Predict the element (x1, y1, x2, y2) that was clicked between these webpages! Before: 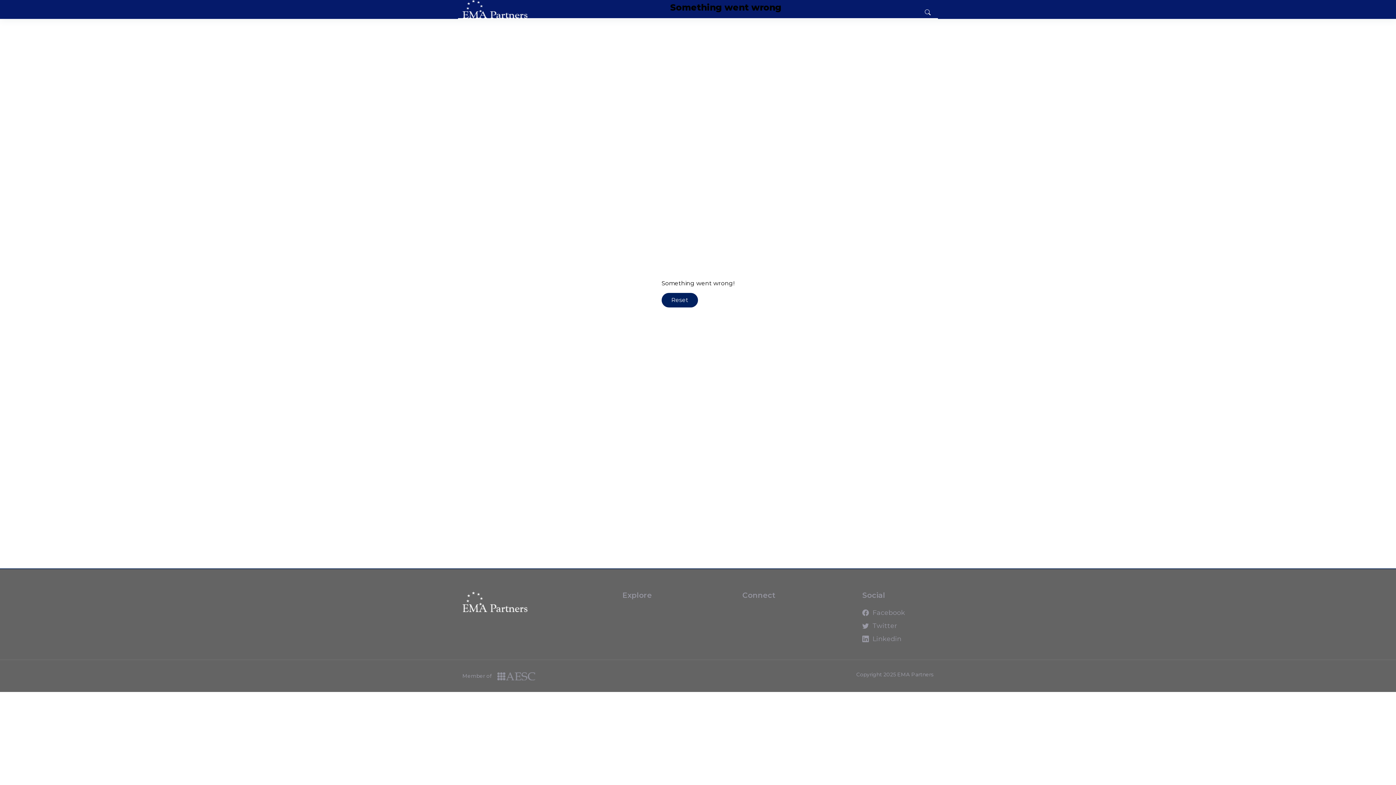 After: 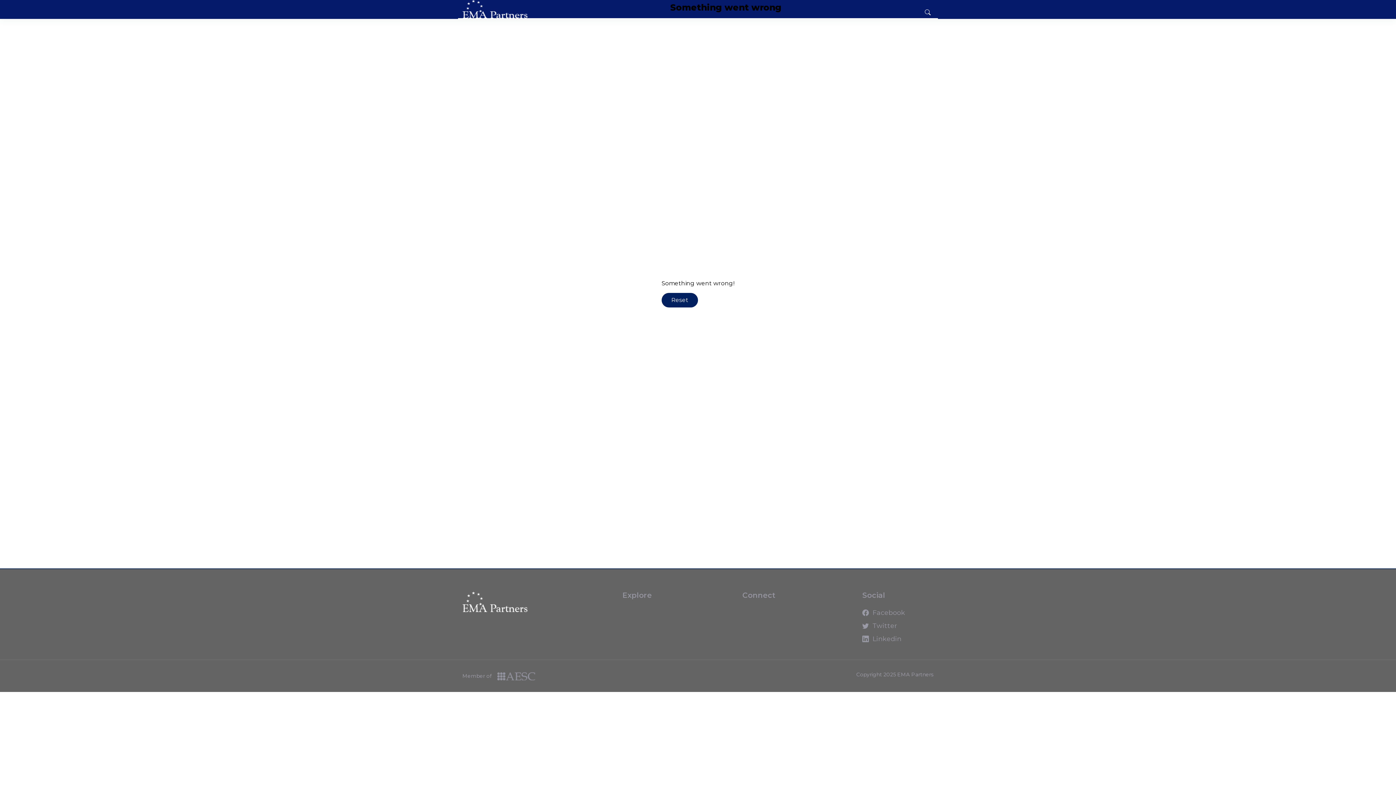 Action: bbox: (497, 671, 535, 680)